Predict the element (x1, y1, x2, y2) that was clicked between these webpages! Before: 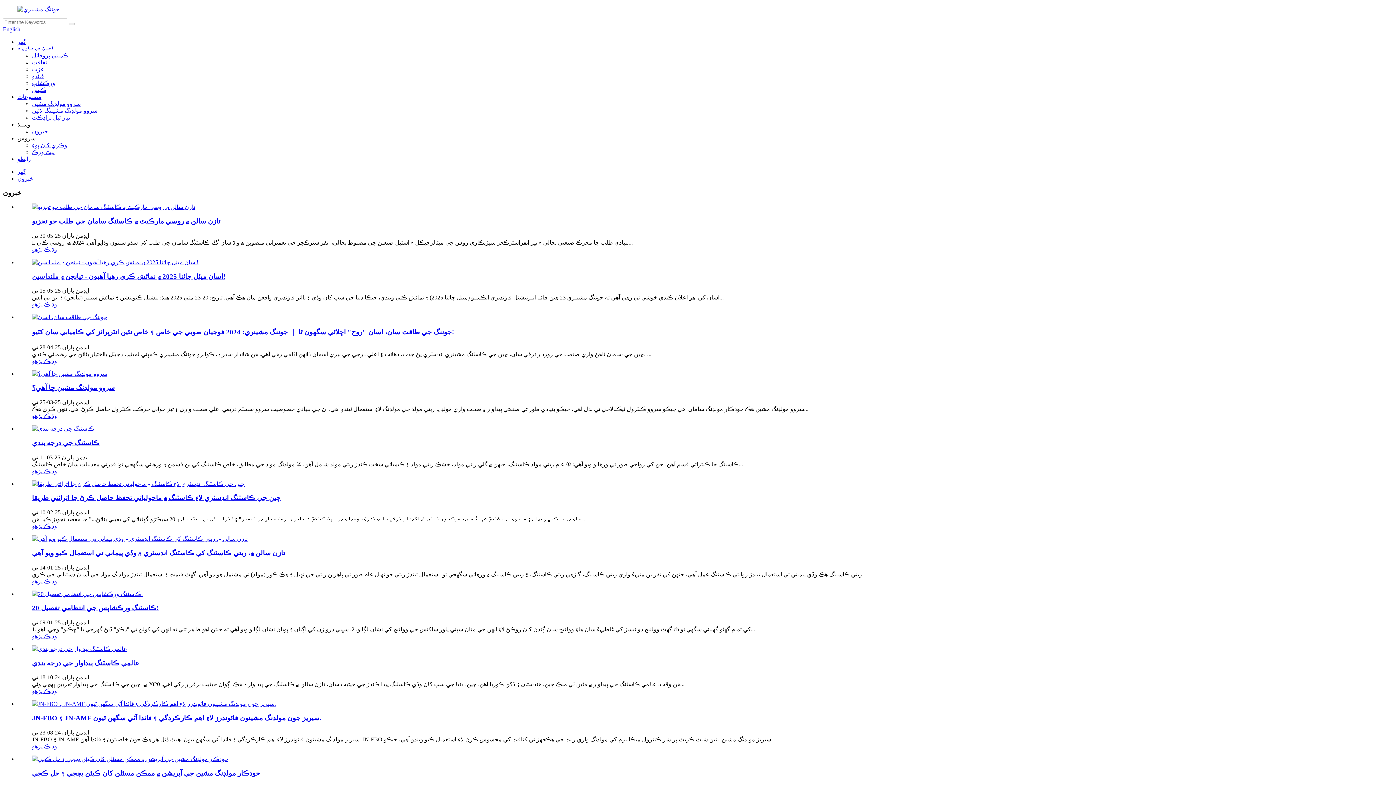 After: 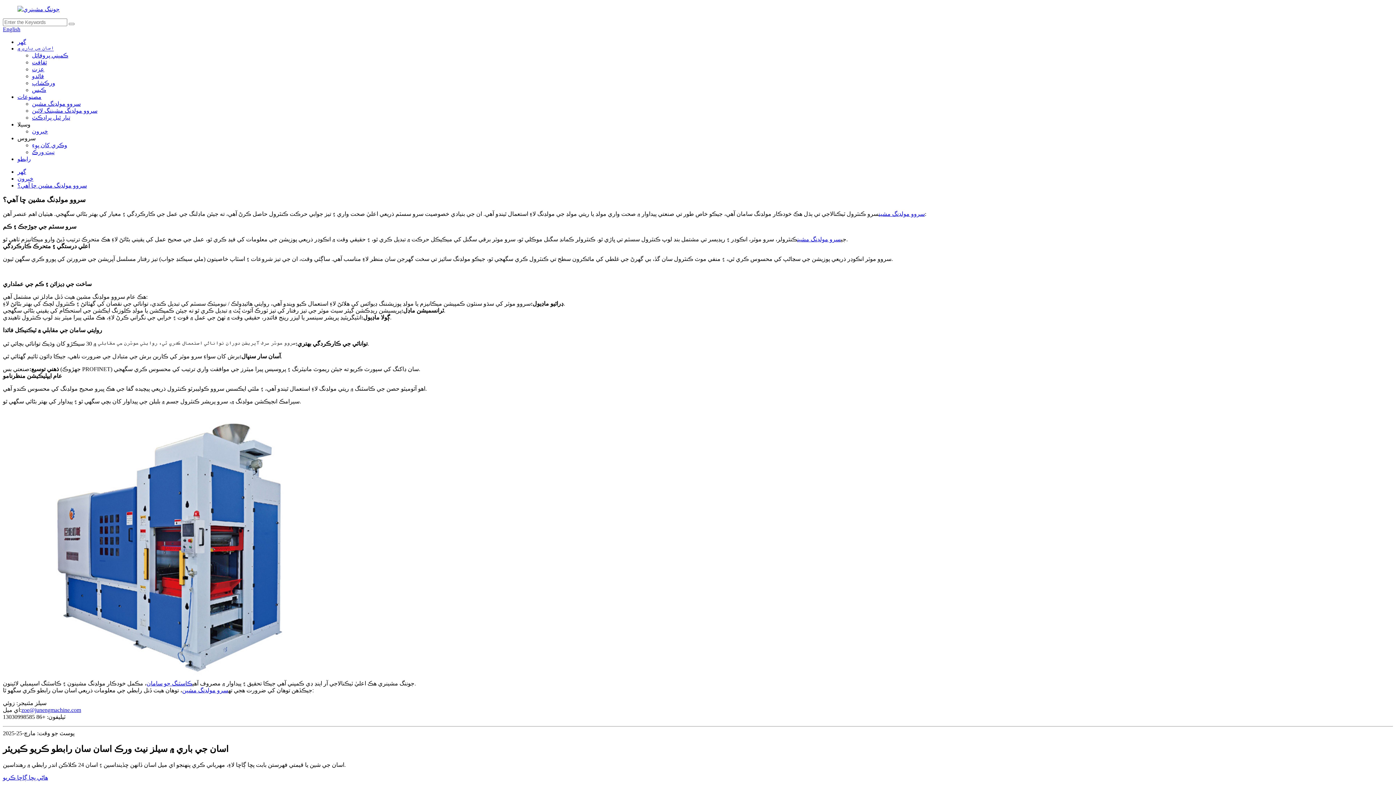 Action: label: وڌيڪ پڙهو bbox: (32, 413, 57, 419)